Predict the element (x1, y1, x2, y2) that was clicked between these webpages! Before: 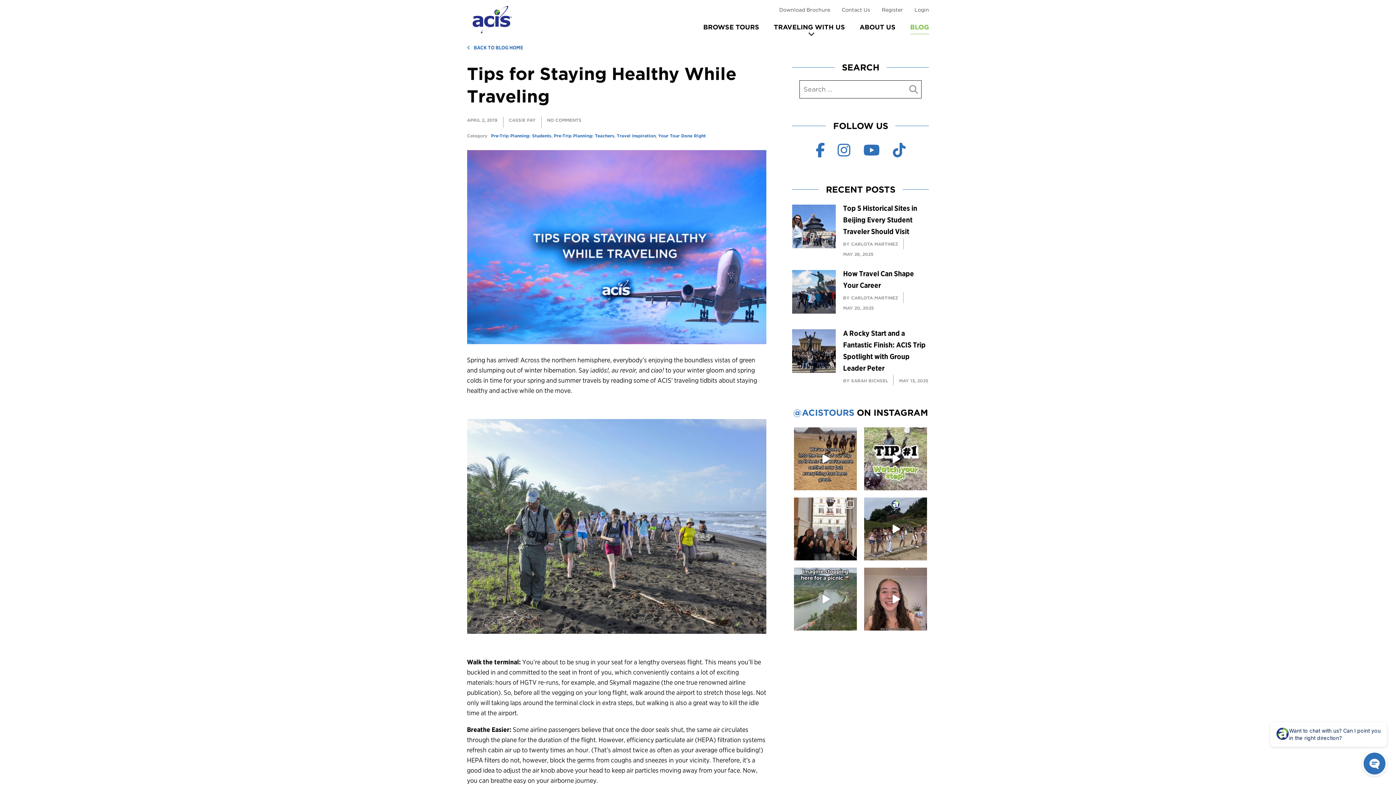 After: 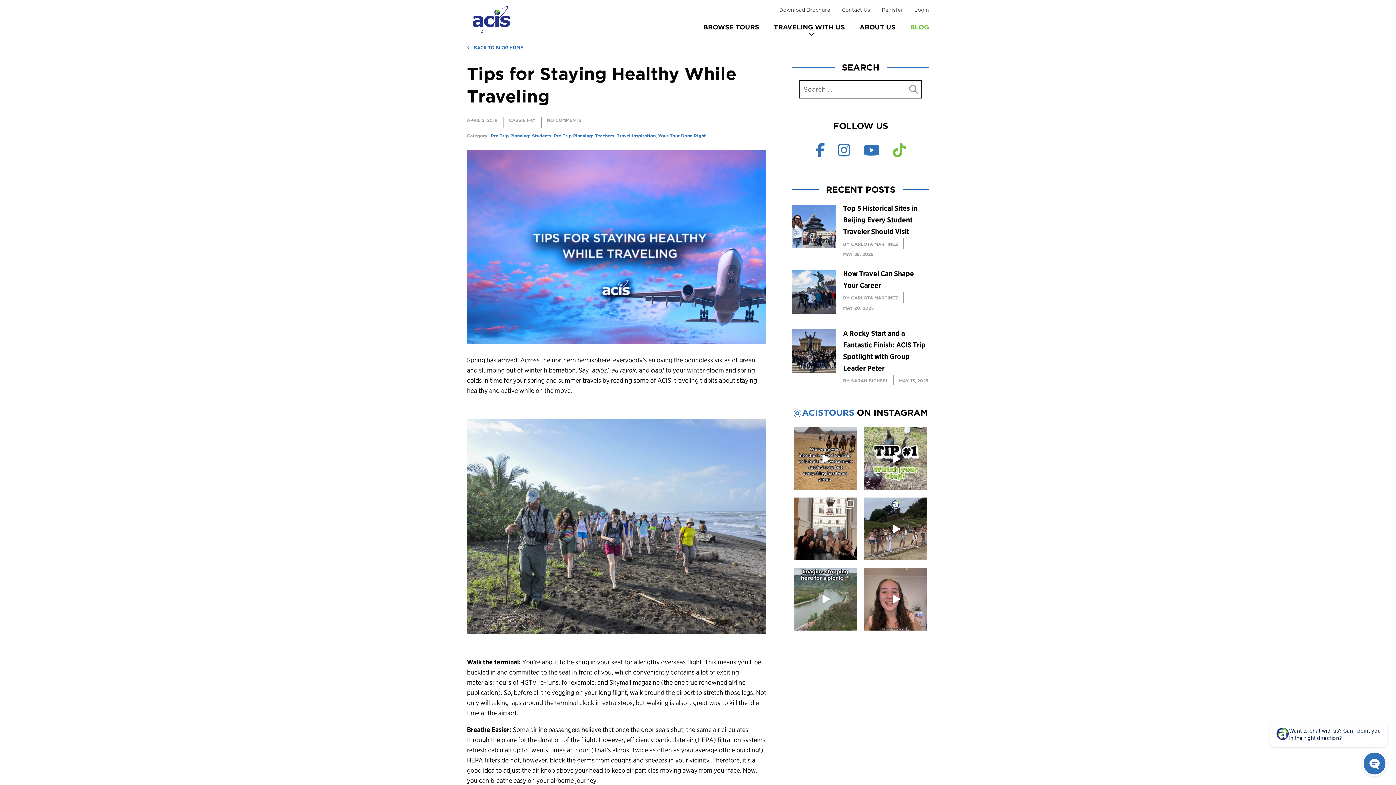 Action: bbox: (893, 138, 905, 162)